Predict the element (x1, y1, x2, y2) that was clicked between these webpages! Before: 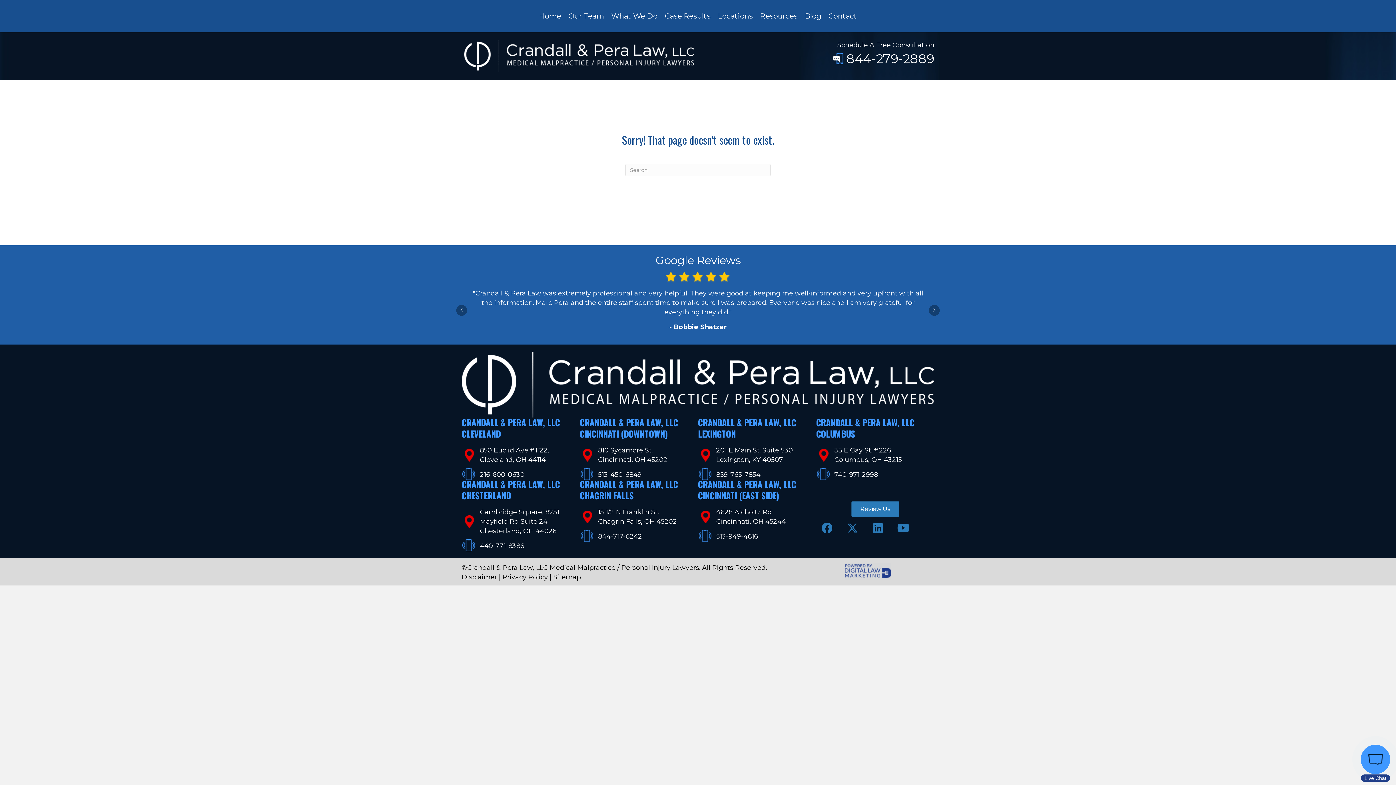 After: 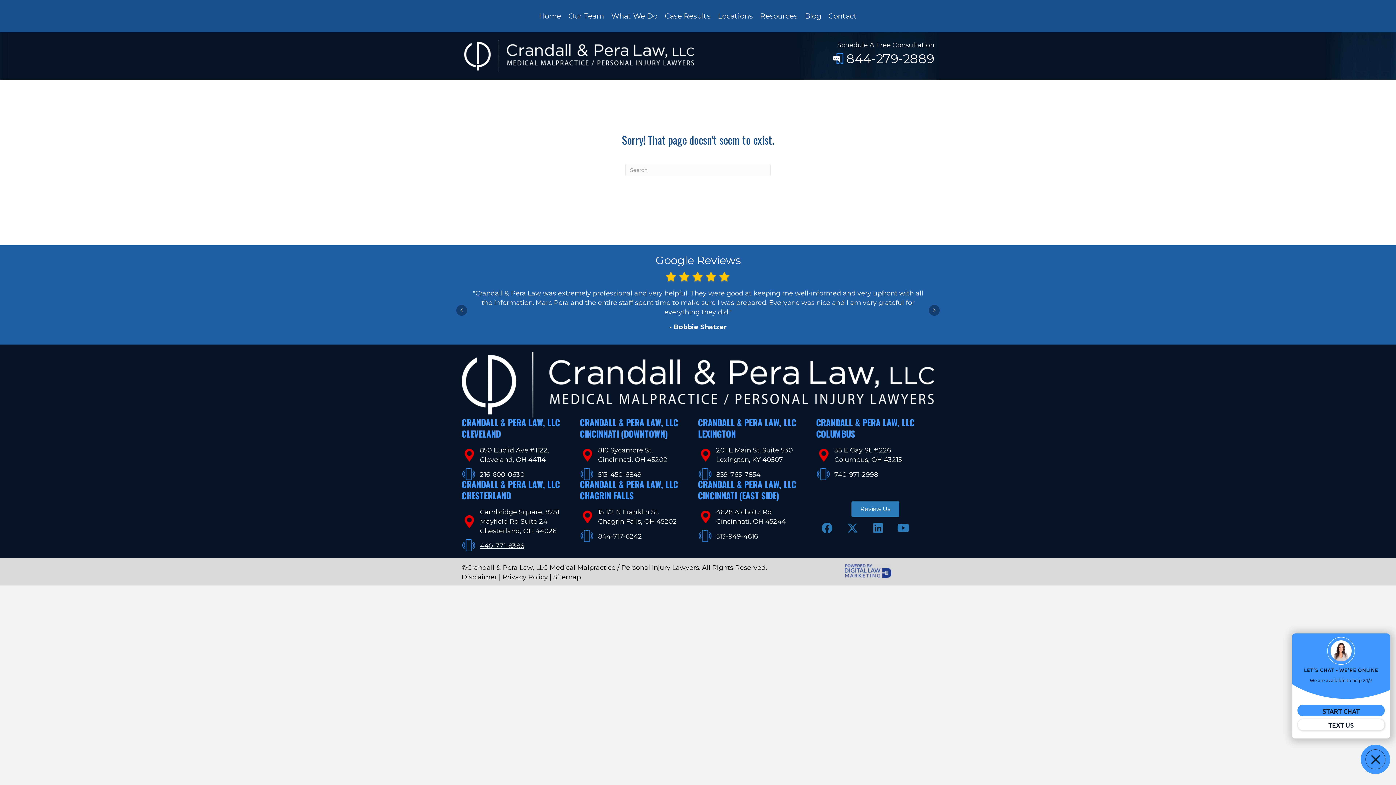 Action: bbox: (461, 536, 524, 555) label: 440-771-8386